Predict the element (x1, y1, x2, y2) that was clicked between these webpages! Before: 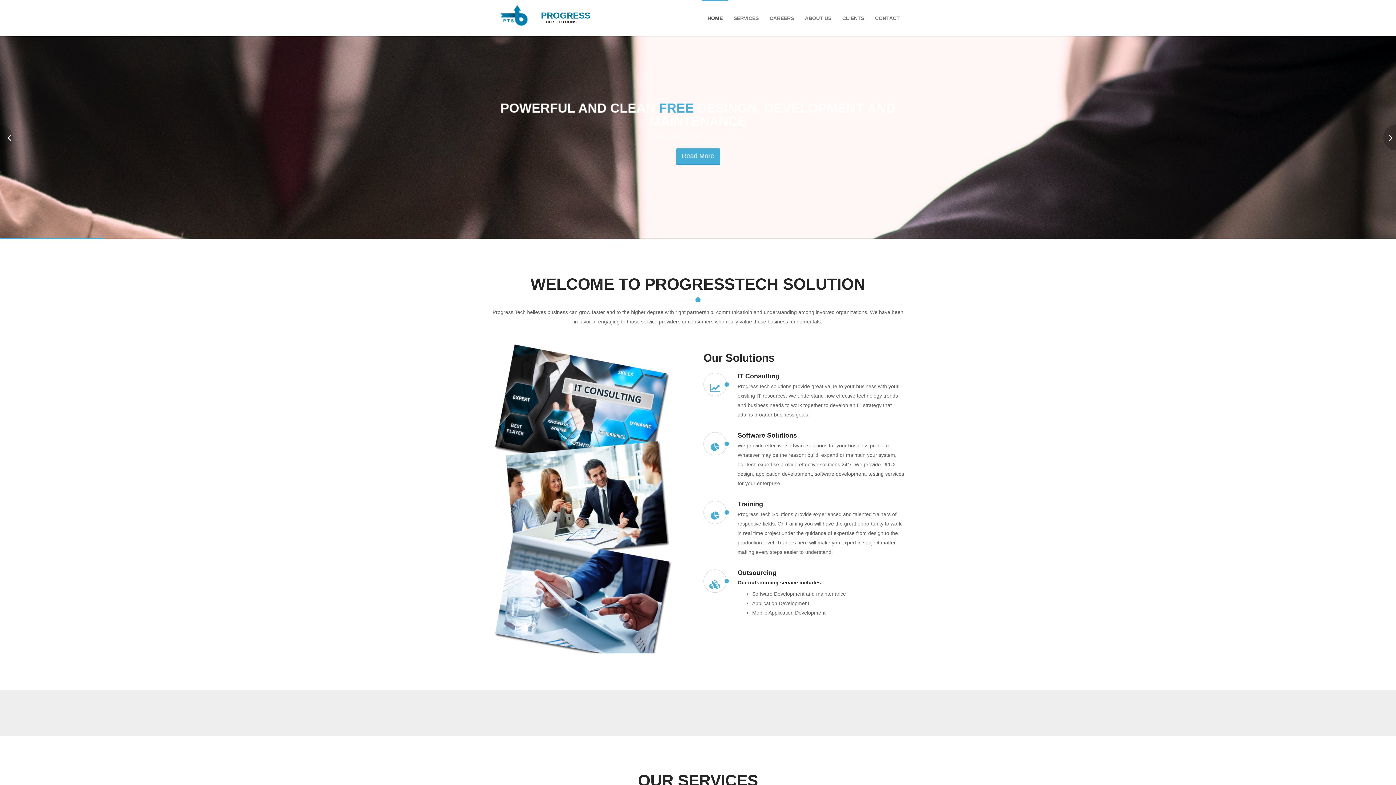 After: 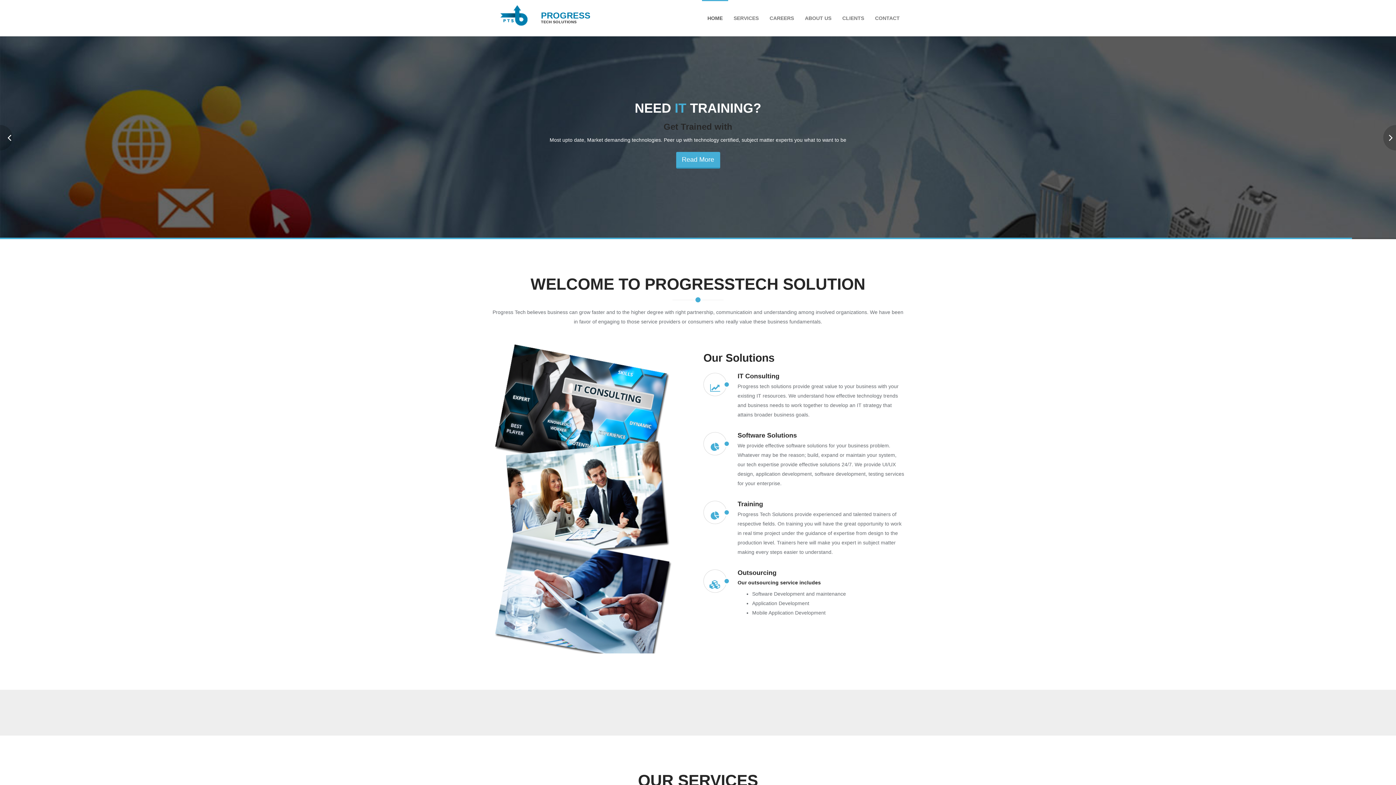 Action: bbox: (702, 0, 728, 36) label: HOME